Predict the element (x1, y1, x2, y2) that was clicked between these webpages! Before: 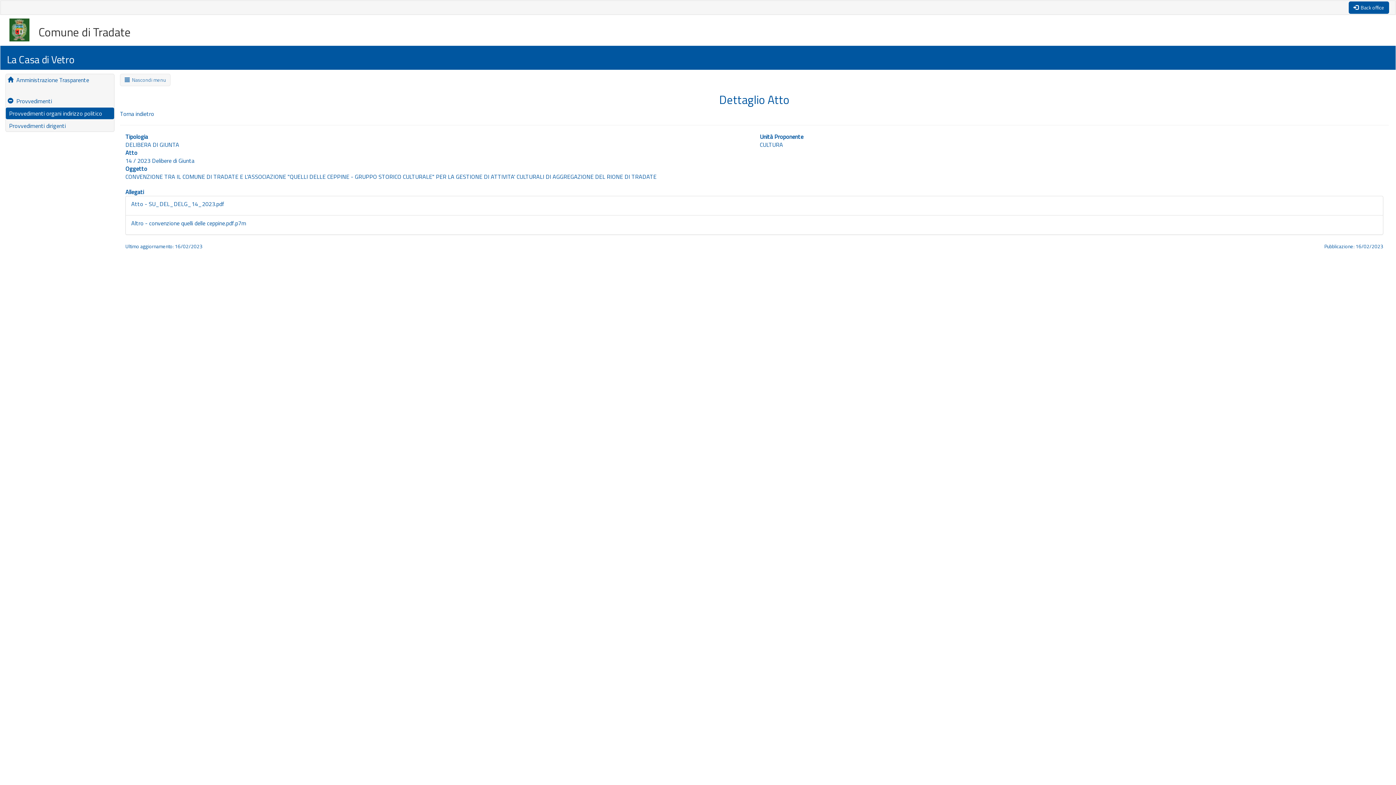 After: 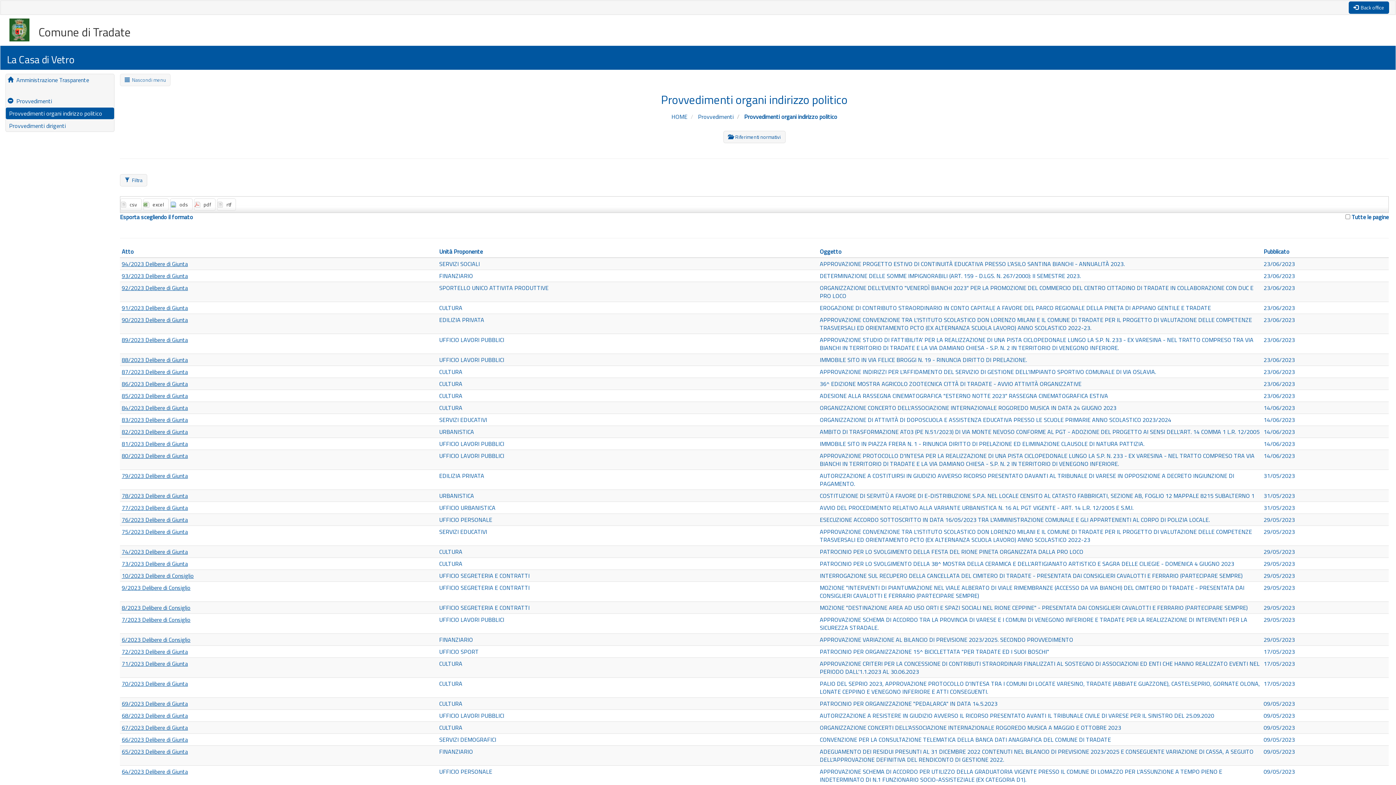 Action: label:  Provvedimenti organi indirizzo politico bbox: (5, 107, 114, 119)